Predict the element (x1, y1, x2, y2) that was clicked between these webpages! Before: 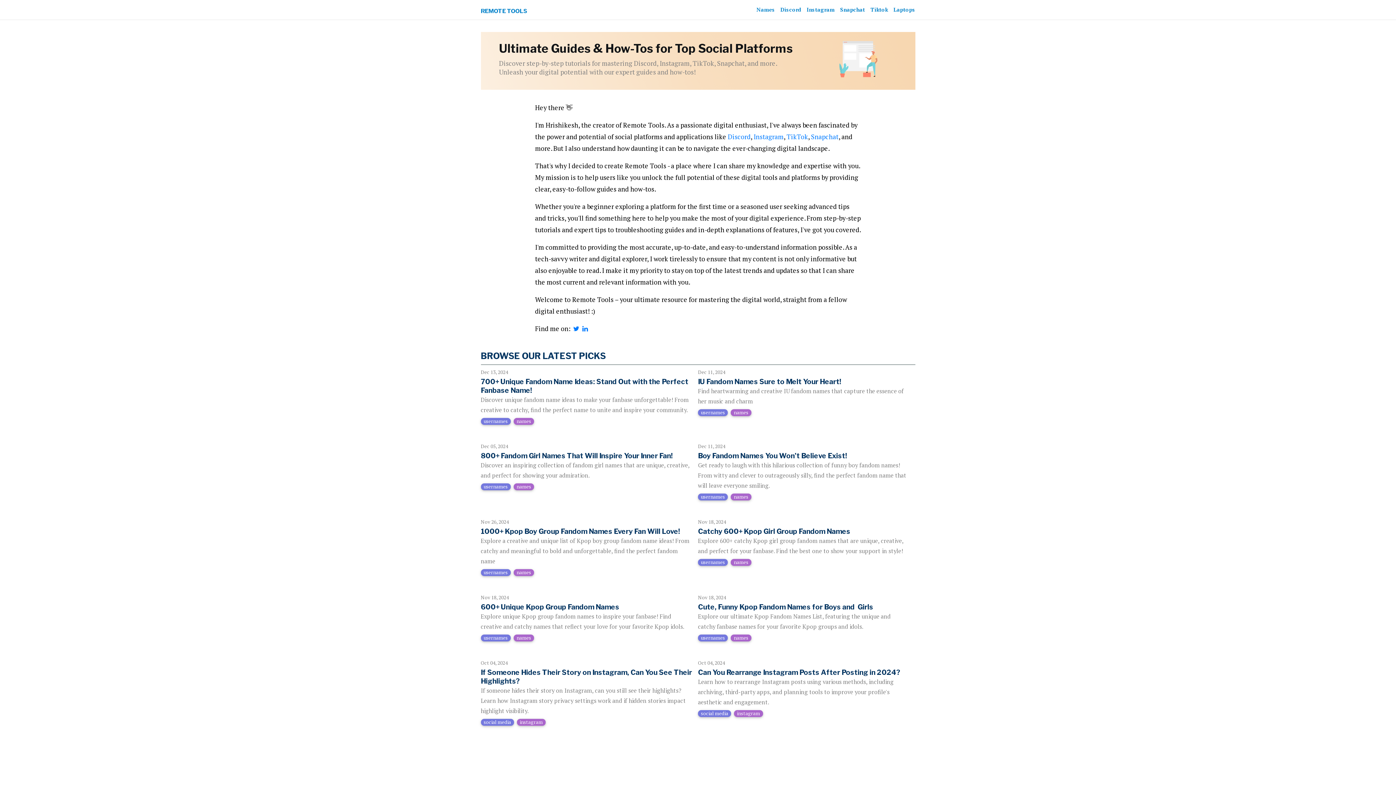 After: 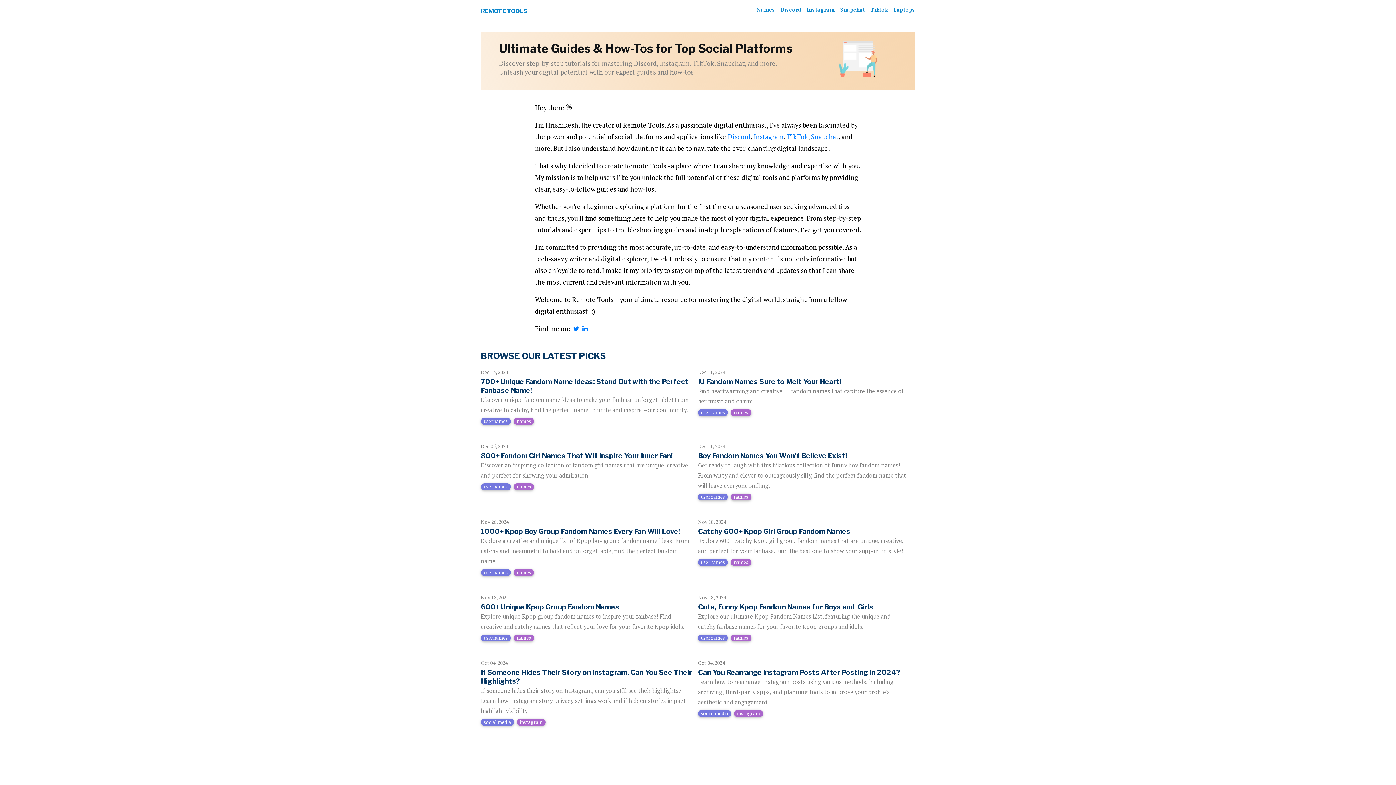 Action: label: Nov 18, 2024

Cute, Funny Kpop Fandom Names for Boys and  Girls

Explore our ultimate Kpop Fandom Names List, featuring the unique and catchy fanbase names for your favorite Kpop groups and idols.

usernames names bbox: (698, 590, 909, 647)